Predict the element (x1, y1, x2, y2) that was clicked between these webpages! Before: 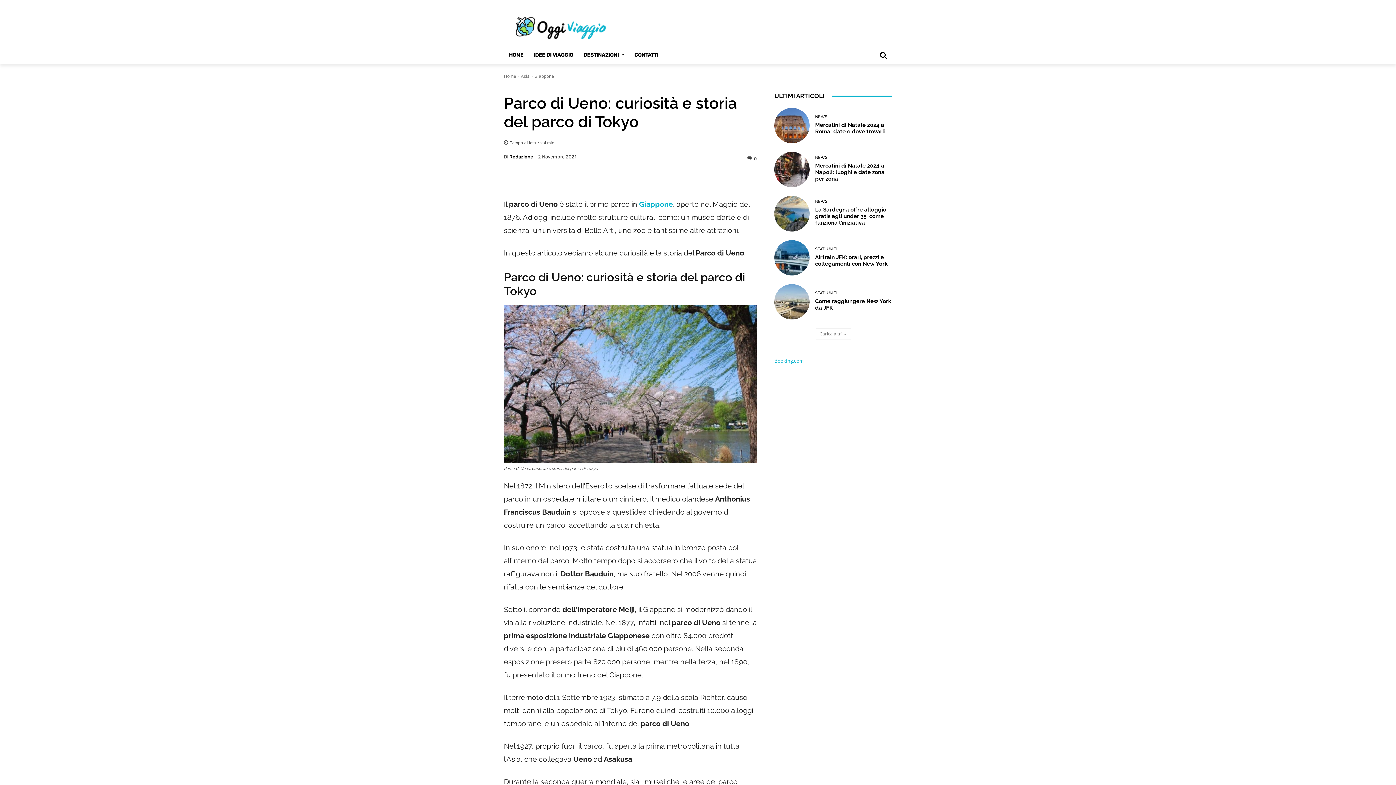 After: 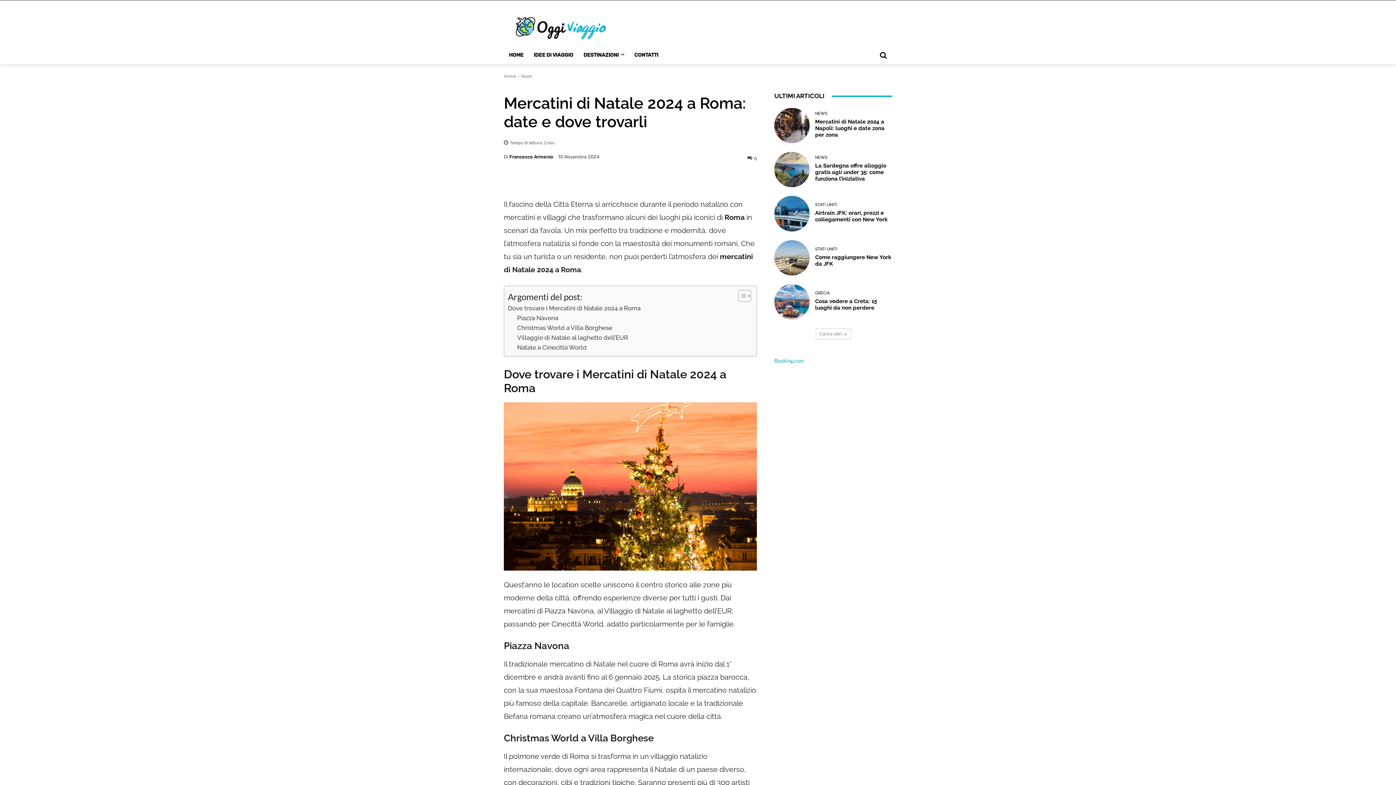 Action: label: Mercatini di Natale 2024 a Roma: date e dove trovarli bbox: (815, 121, 885, 134)